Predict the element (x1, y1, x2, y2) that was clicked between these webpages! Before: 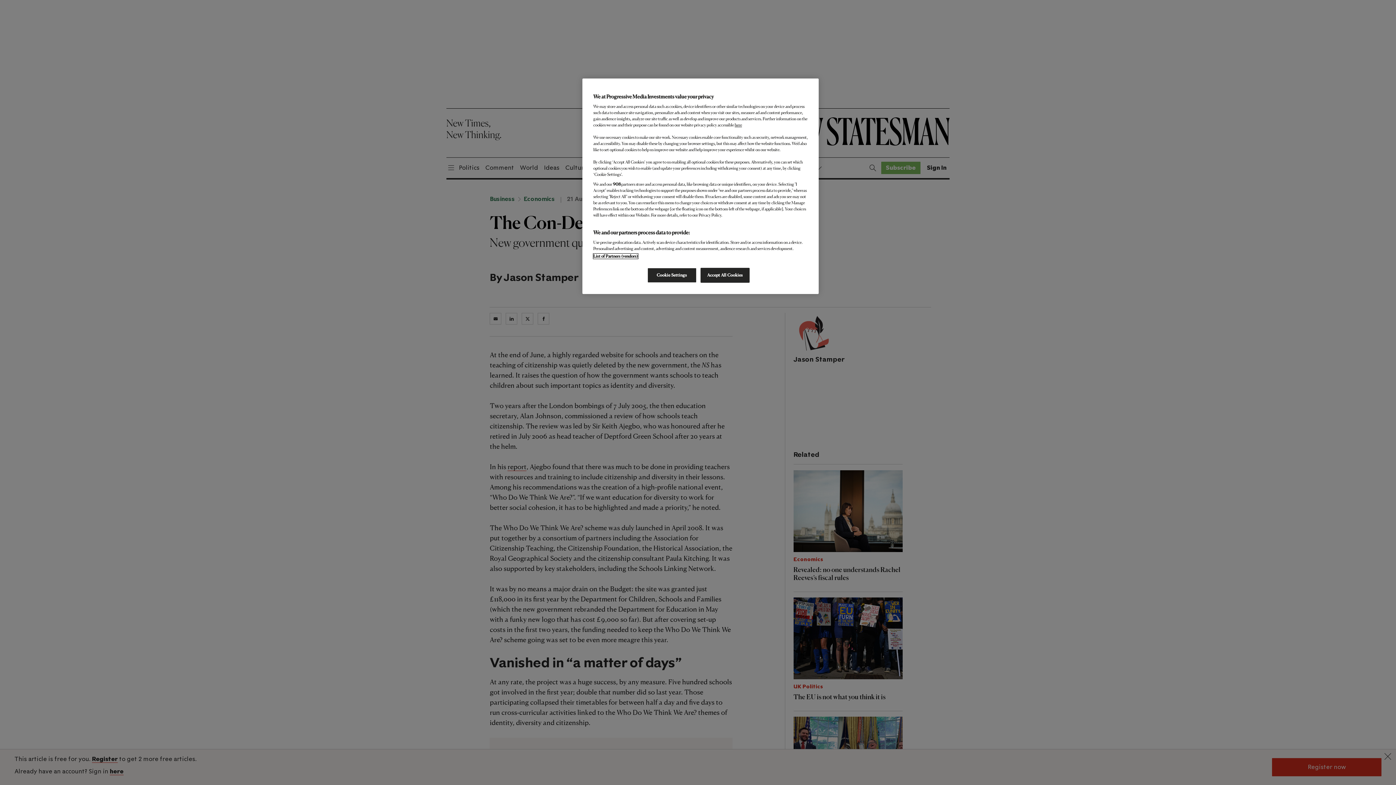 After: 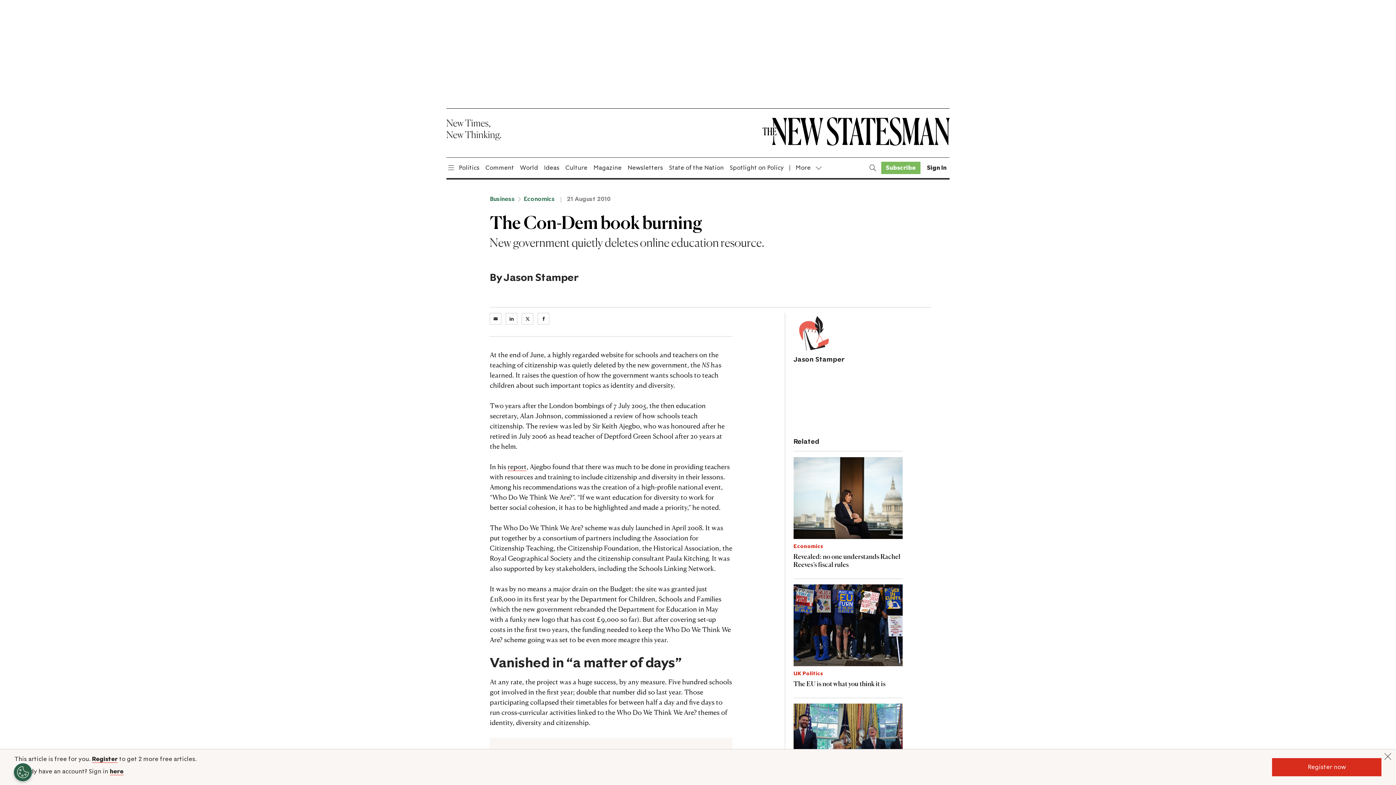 Action: bbox: (700, 268, 749, 282) label: Accept All Cookies